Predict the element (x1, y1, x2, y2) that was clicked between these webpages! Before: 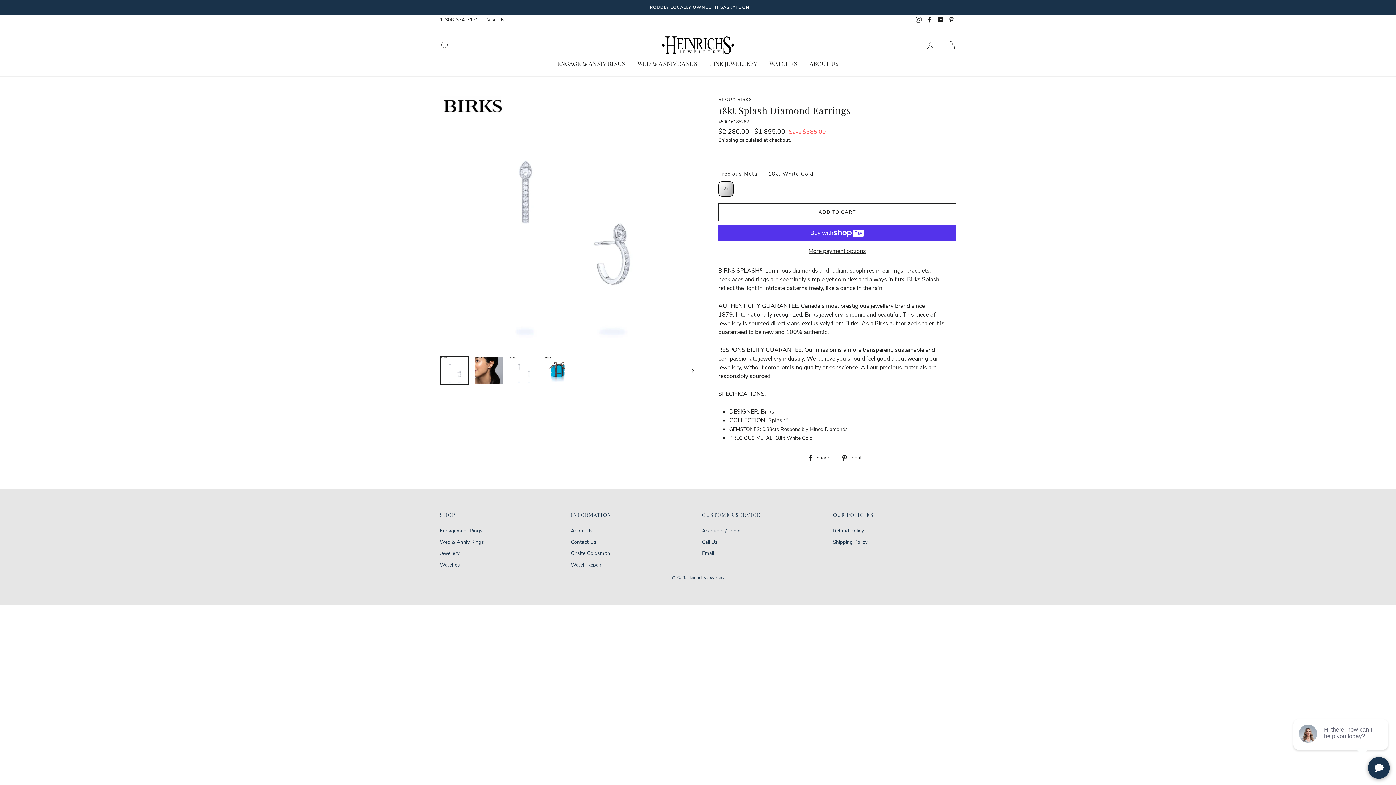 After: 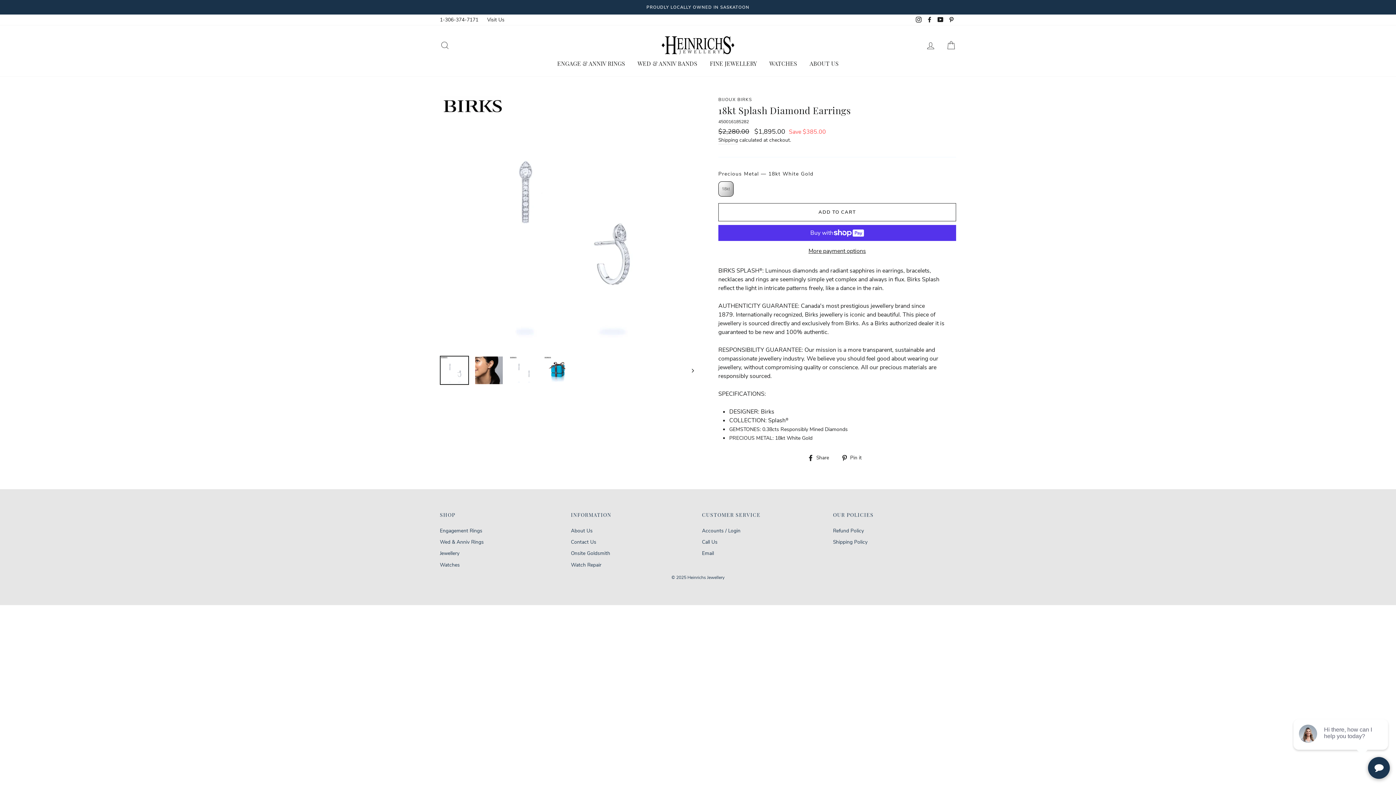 Action: bbox: (807, 453, 834, 462) label:  Share
Share on Facebook